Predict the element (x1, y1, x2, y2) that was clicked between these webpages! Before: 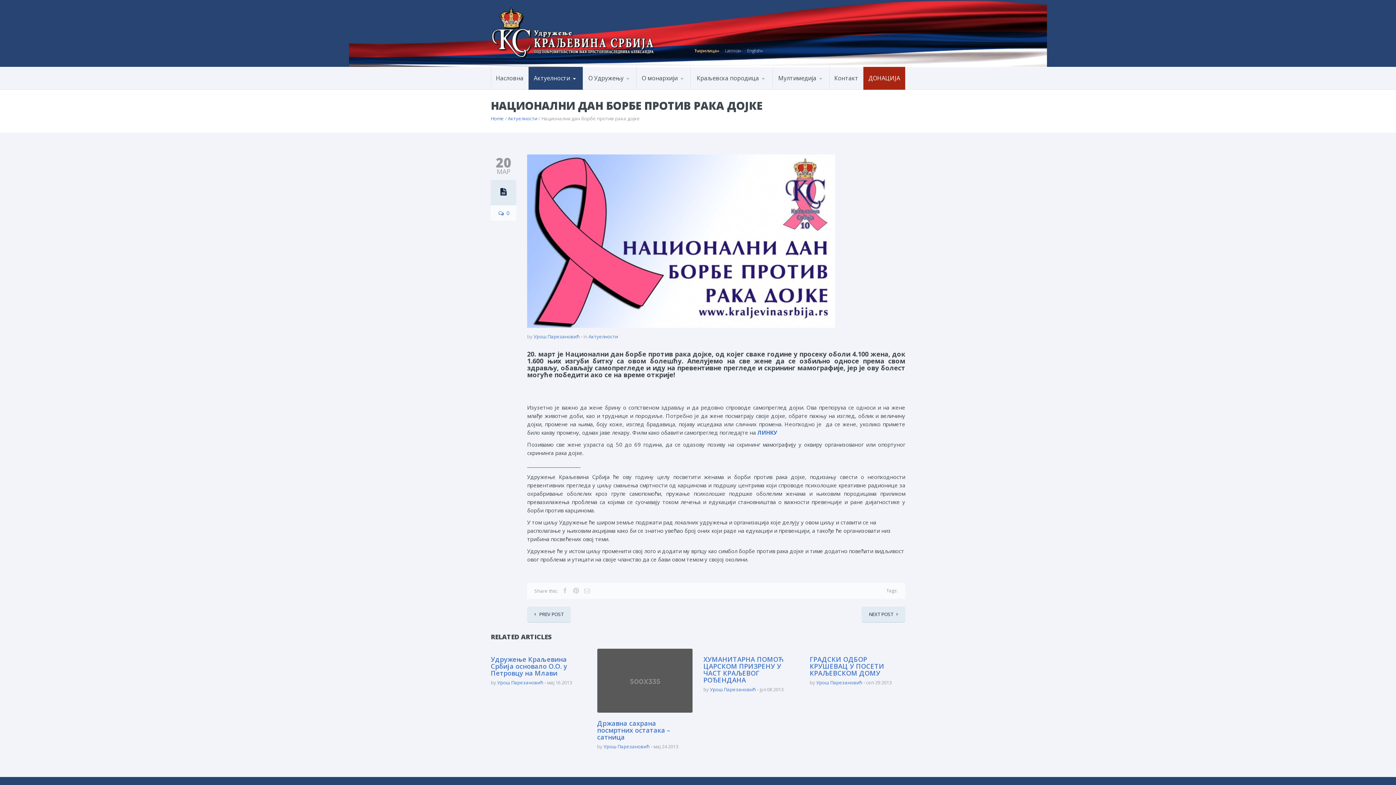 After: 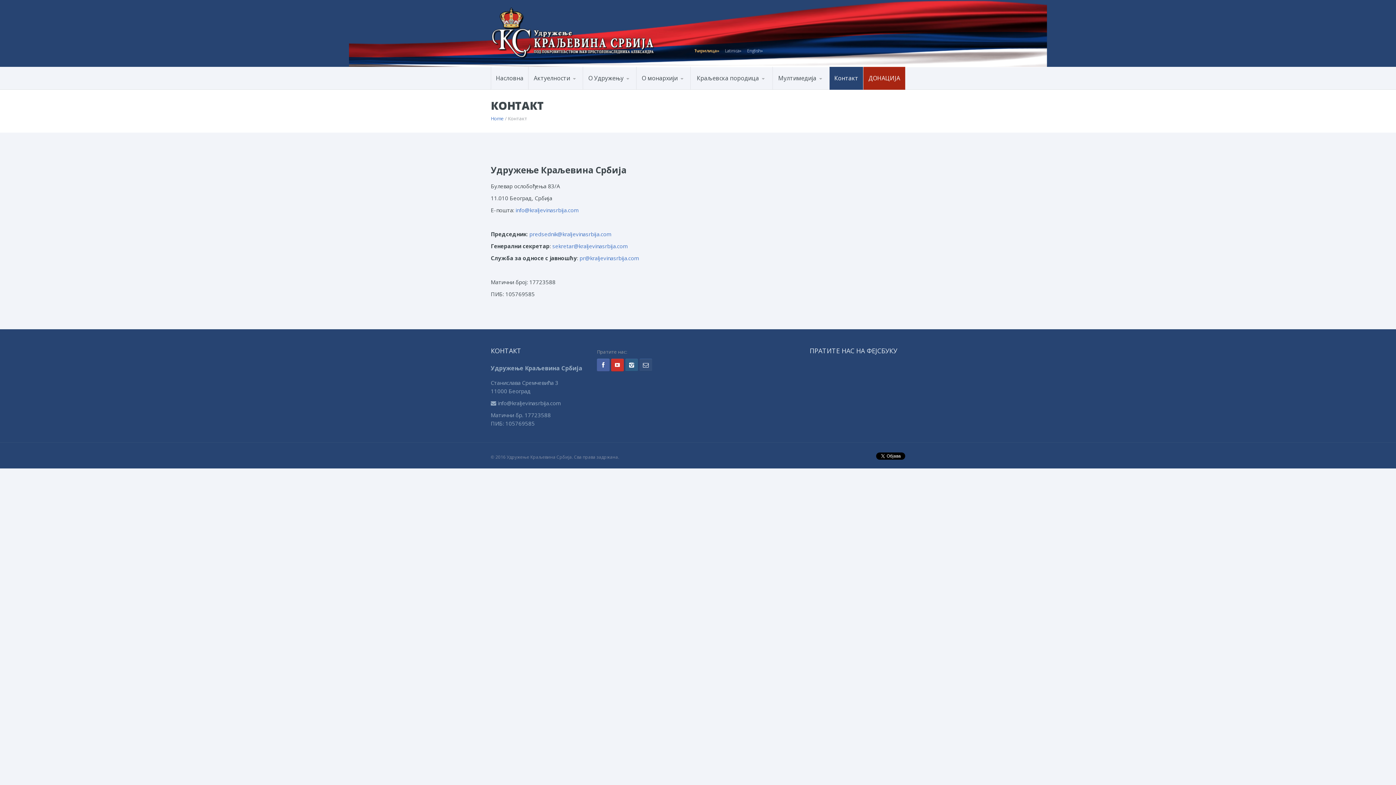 Action: label: Контакт bbox: (829, 66, 863, 89)